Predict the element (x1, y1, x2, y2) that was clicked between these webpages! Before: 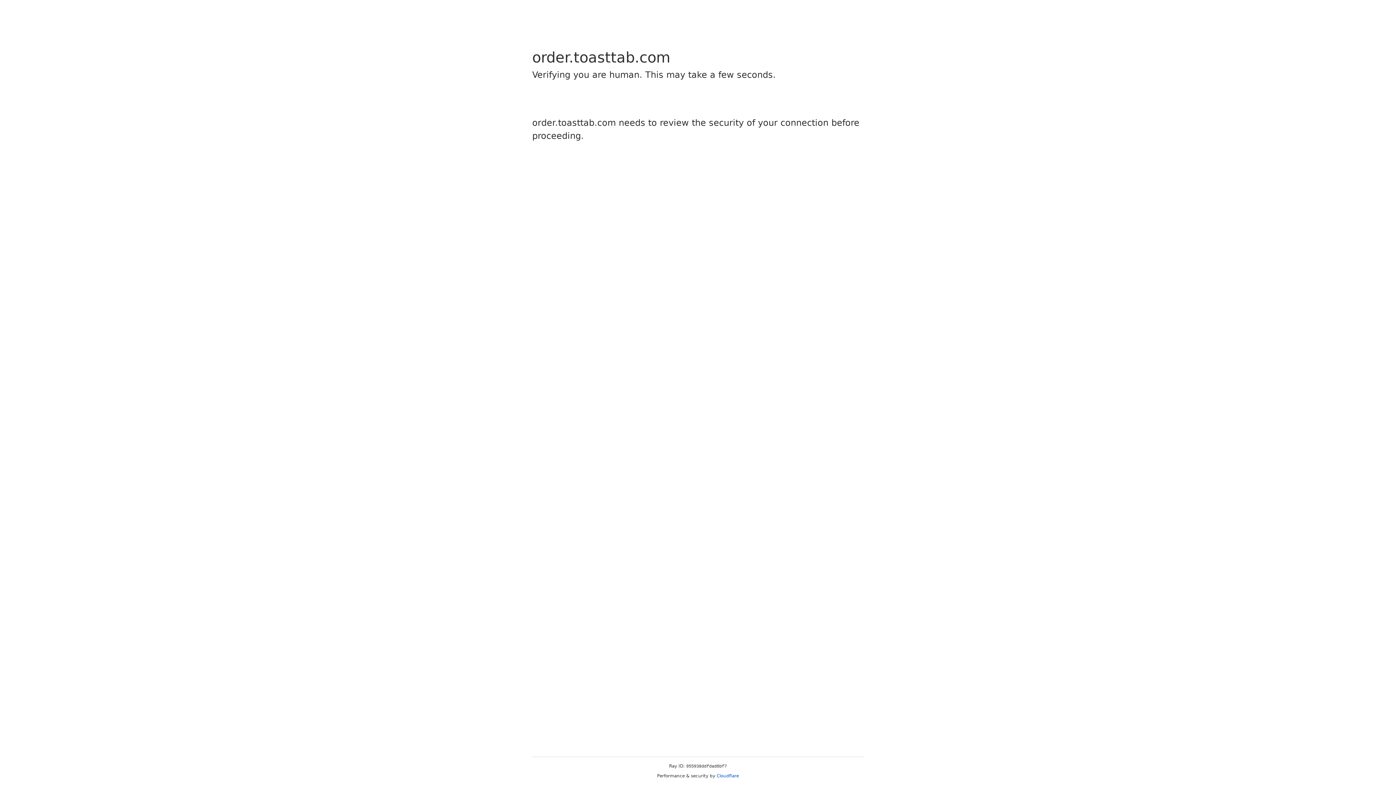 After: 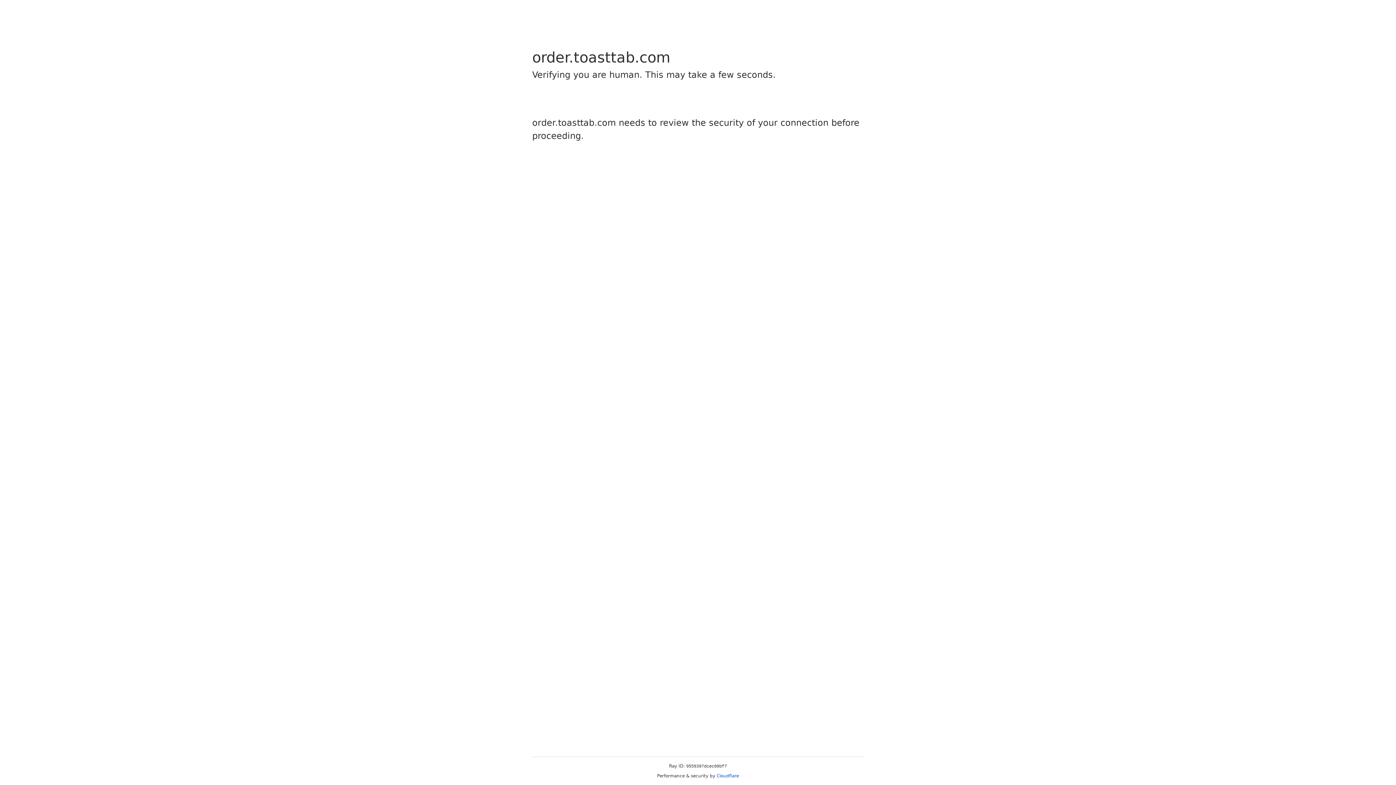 Action: bbox: (716, 773, 739, 778) label: Cloudflare